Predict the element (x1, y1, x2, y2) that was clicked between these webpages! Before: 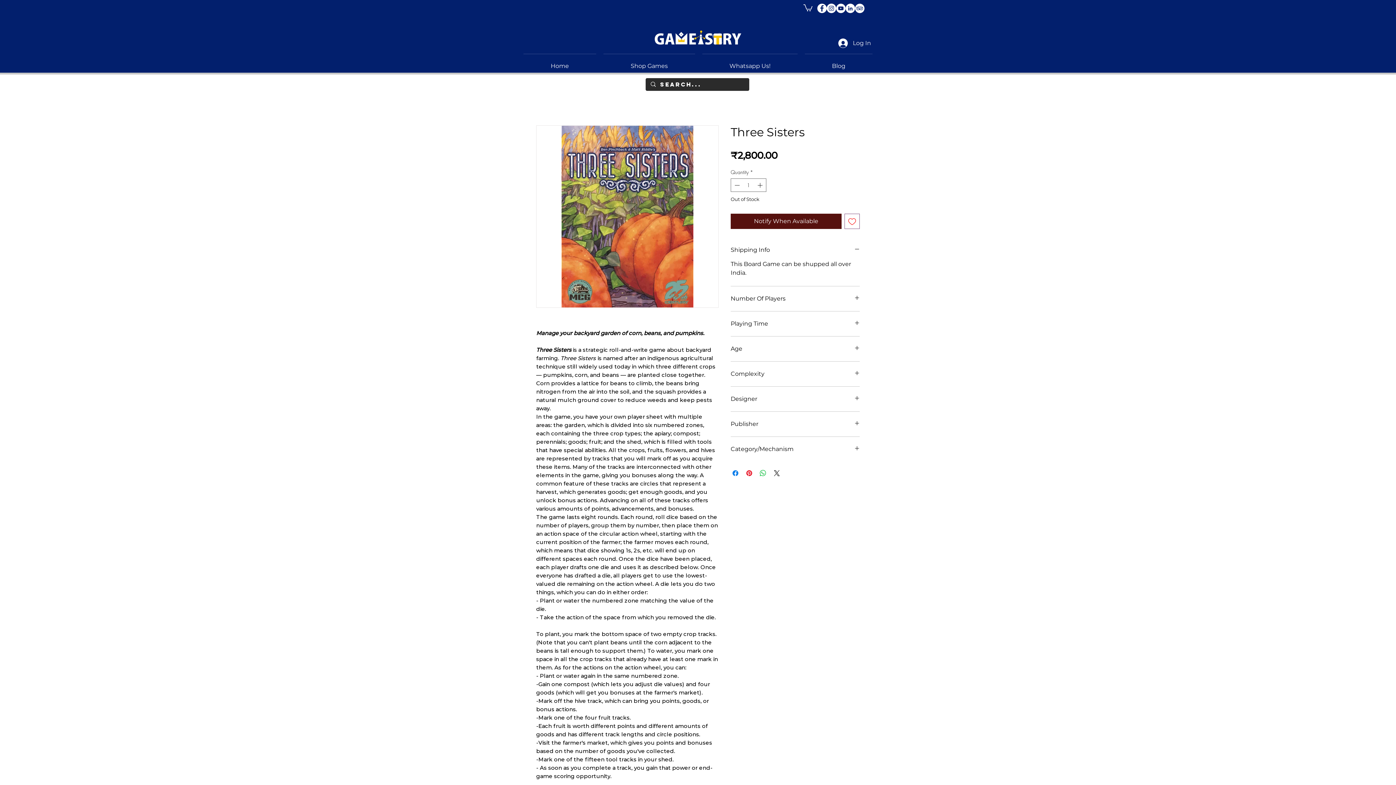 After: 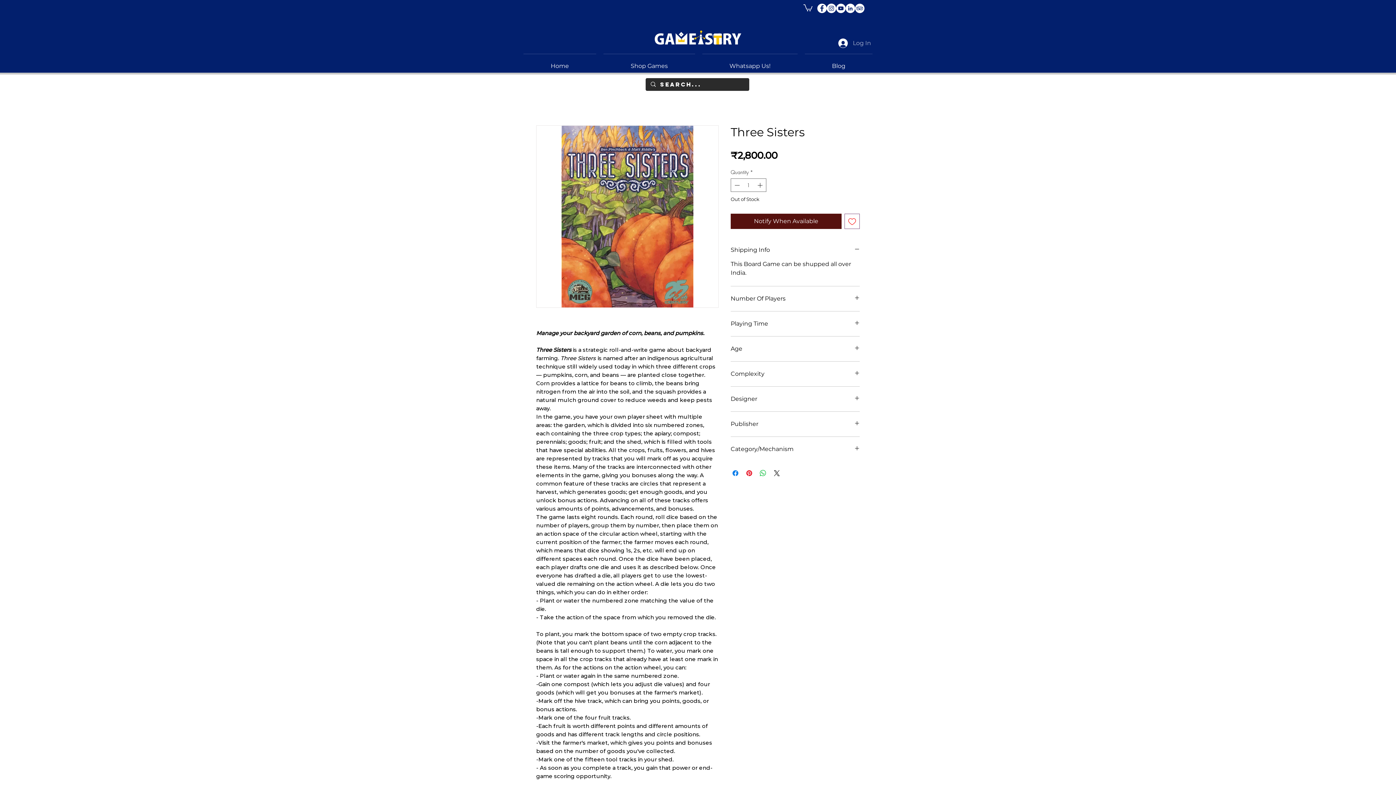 Action: label: Log In bbox: (833, 36, 876, 50)